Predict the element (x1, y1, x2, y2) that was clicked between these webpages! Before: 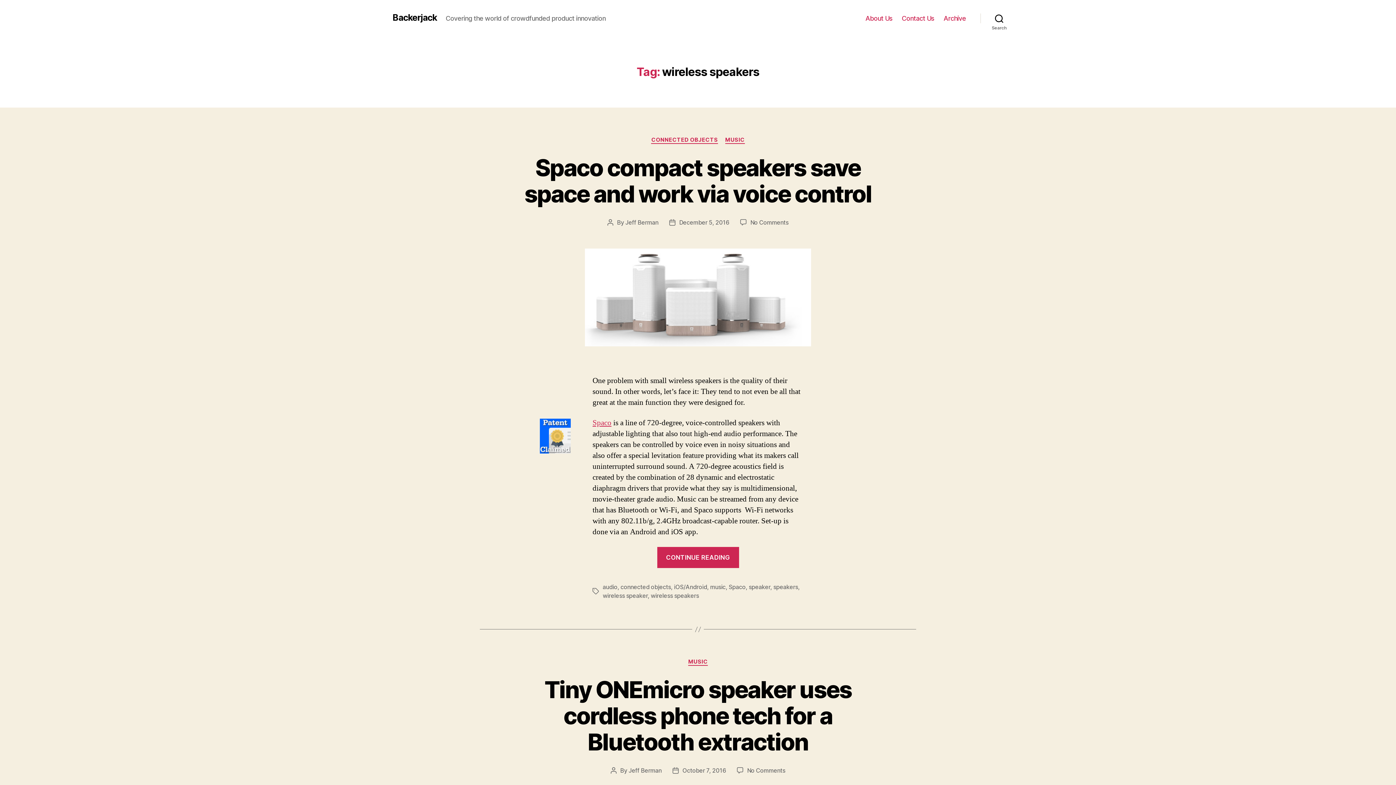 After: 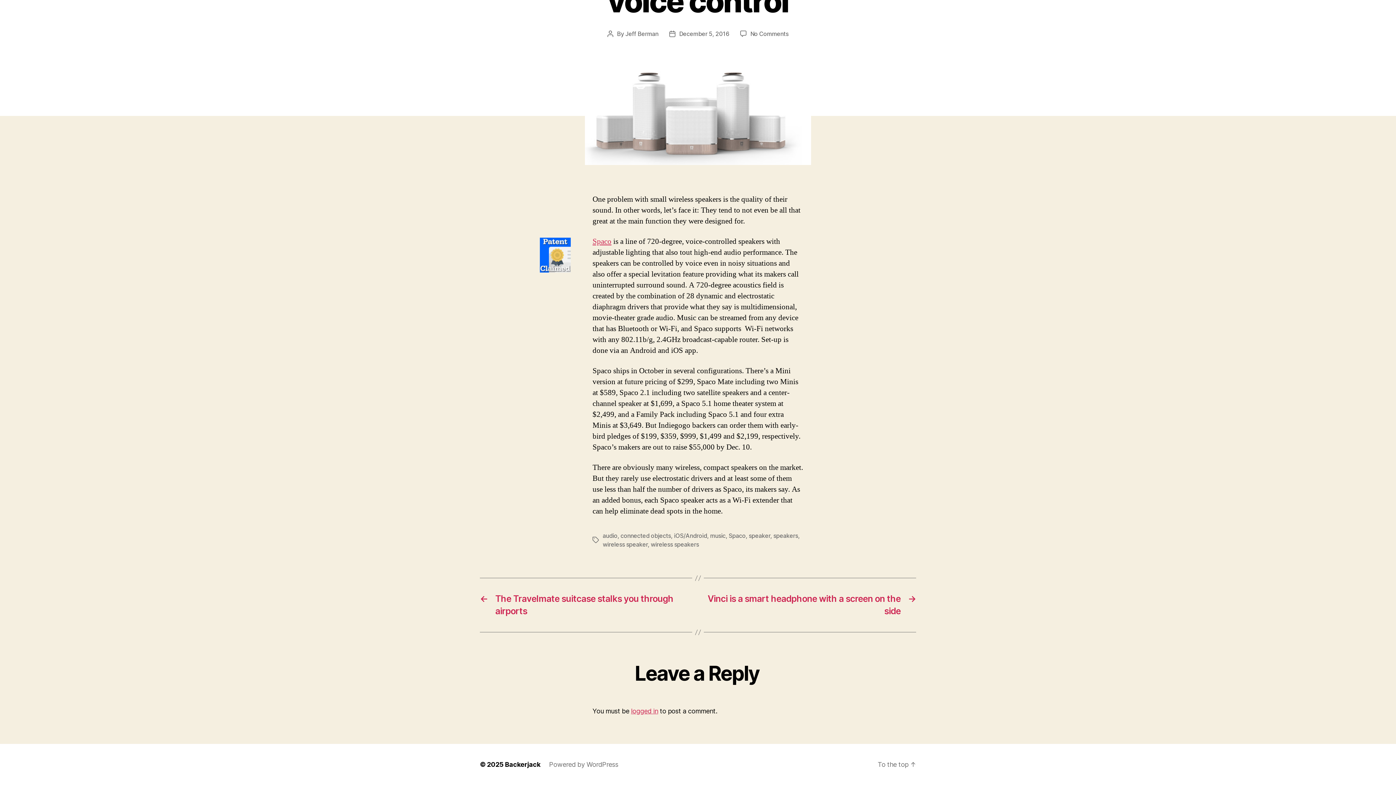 Action: label: No Comments
on Spaco compact speakers save space and work via voice control bbox: (750, 218, 788, 226)